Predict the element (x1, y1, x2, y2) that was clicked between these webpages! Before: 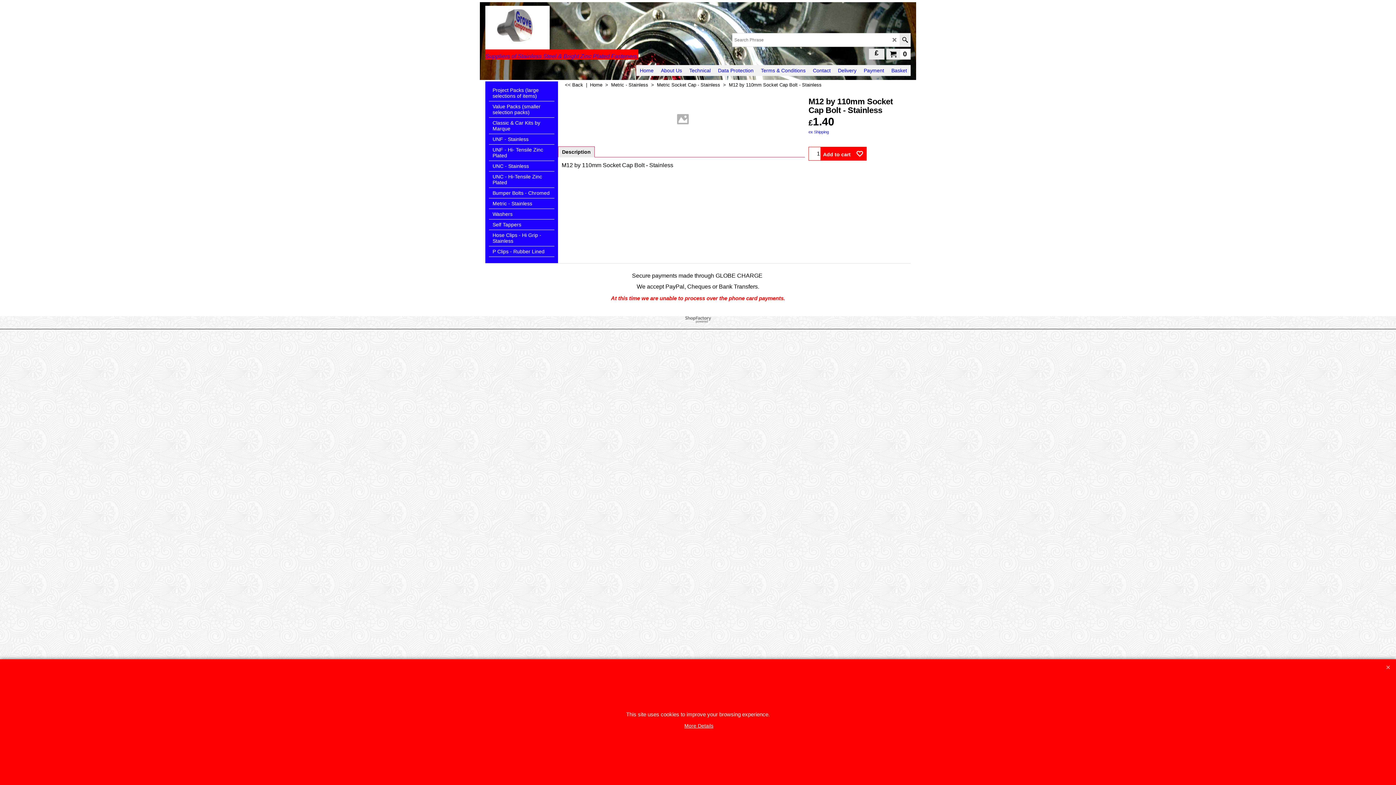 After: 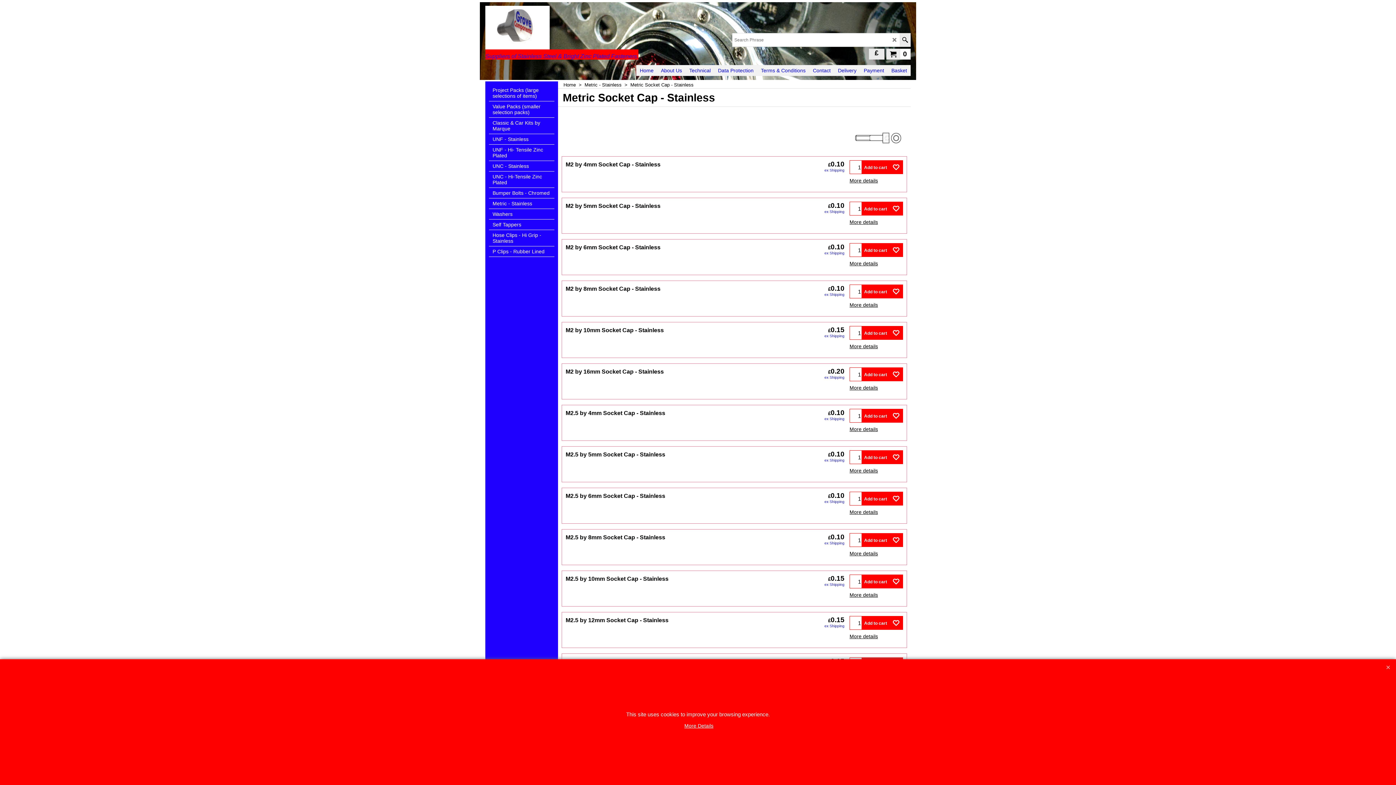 Action: bbox: (657, 82, 729, 87) label: Metric Socket Cap - Stainless  >  